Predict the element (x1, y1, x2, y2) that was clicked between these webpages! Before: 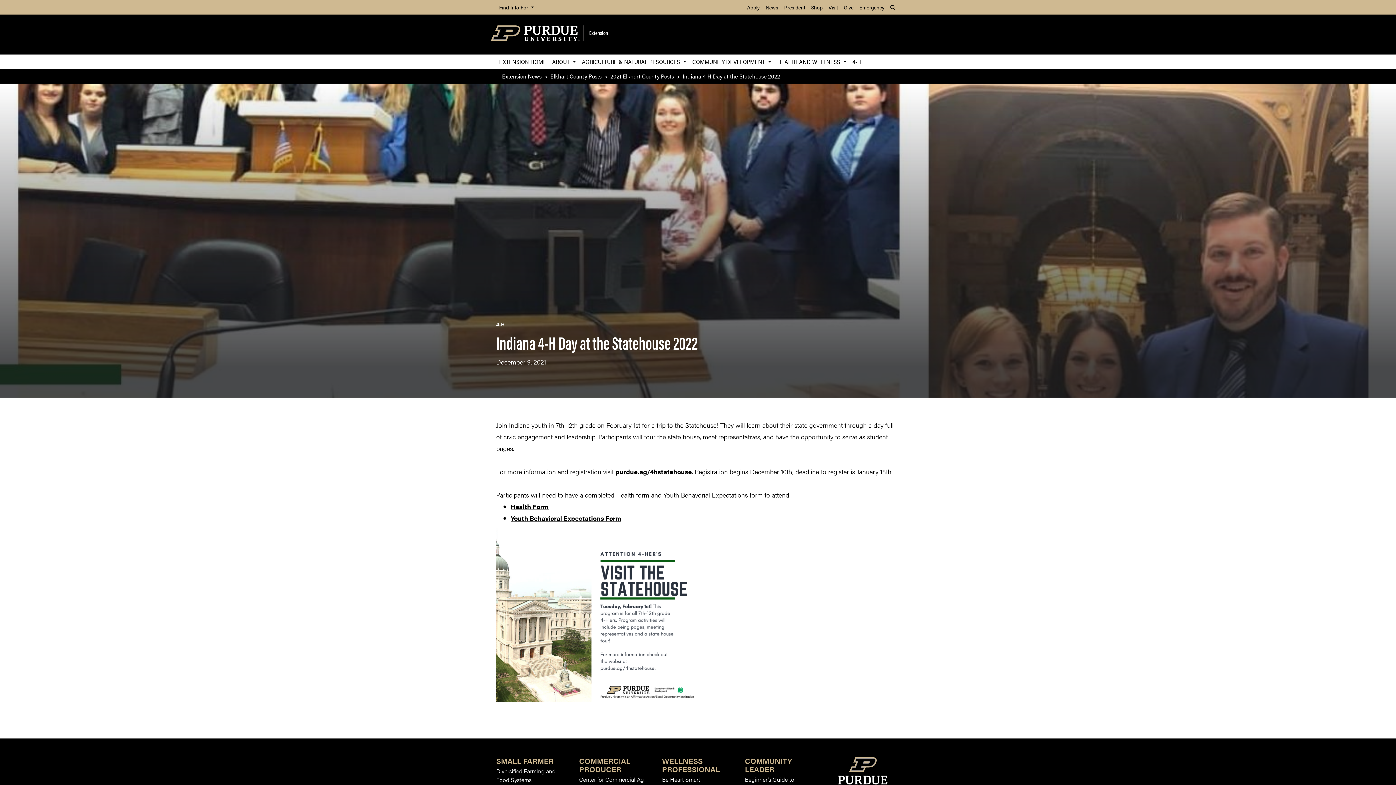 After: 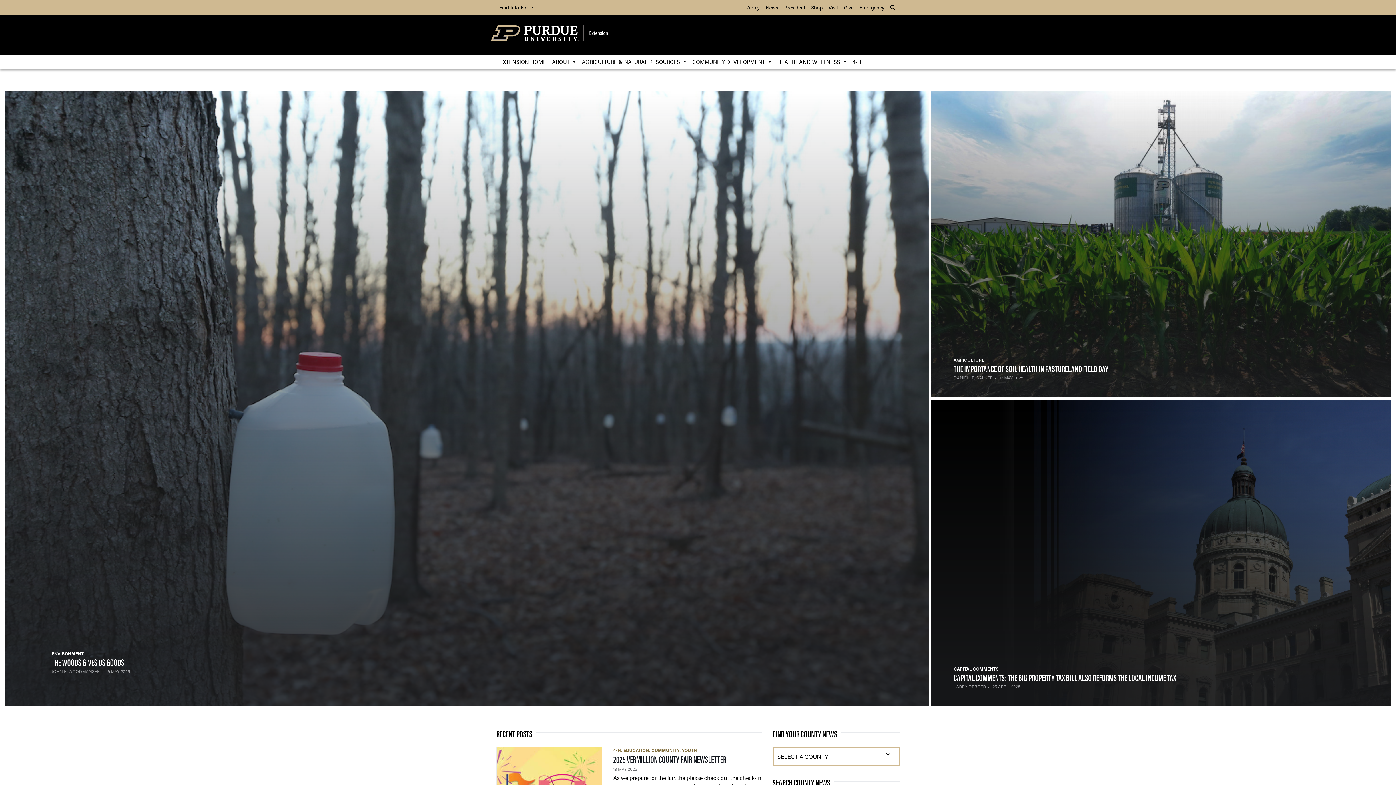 Action: label: Extension News bbox: (502, 72, 541, 80)